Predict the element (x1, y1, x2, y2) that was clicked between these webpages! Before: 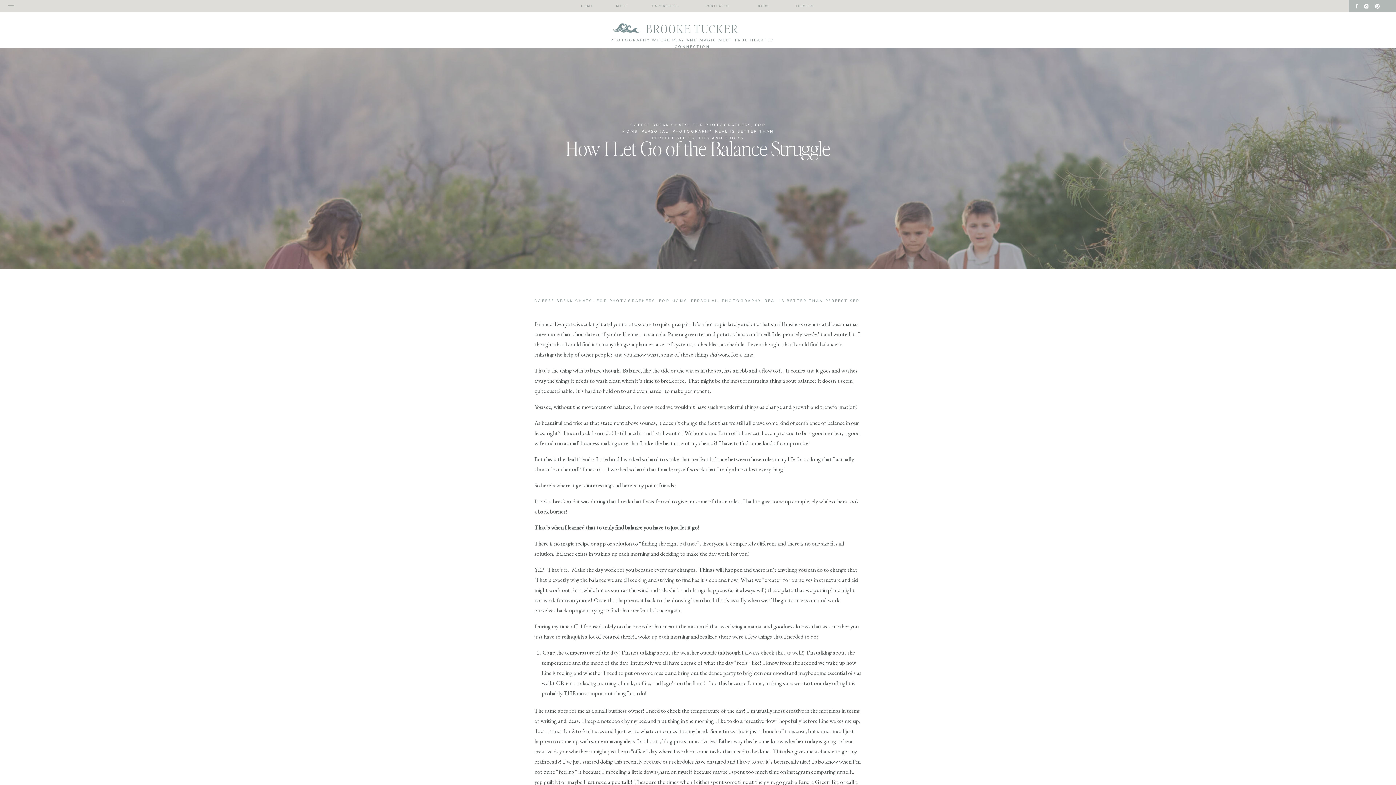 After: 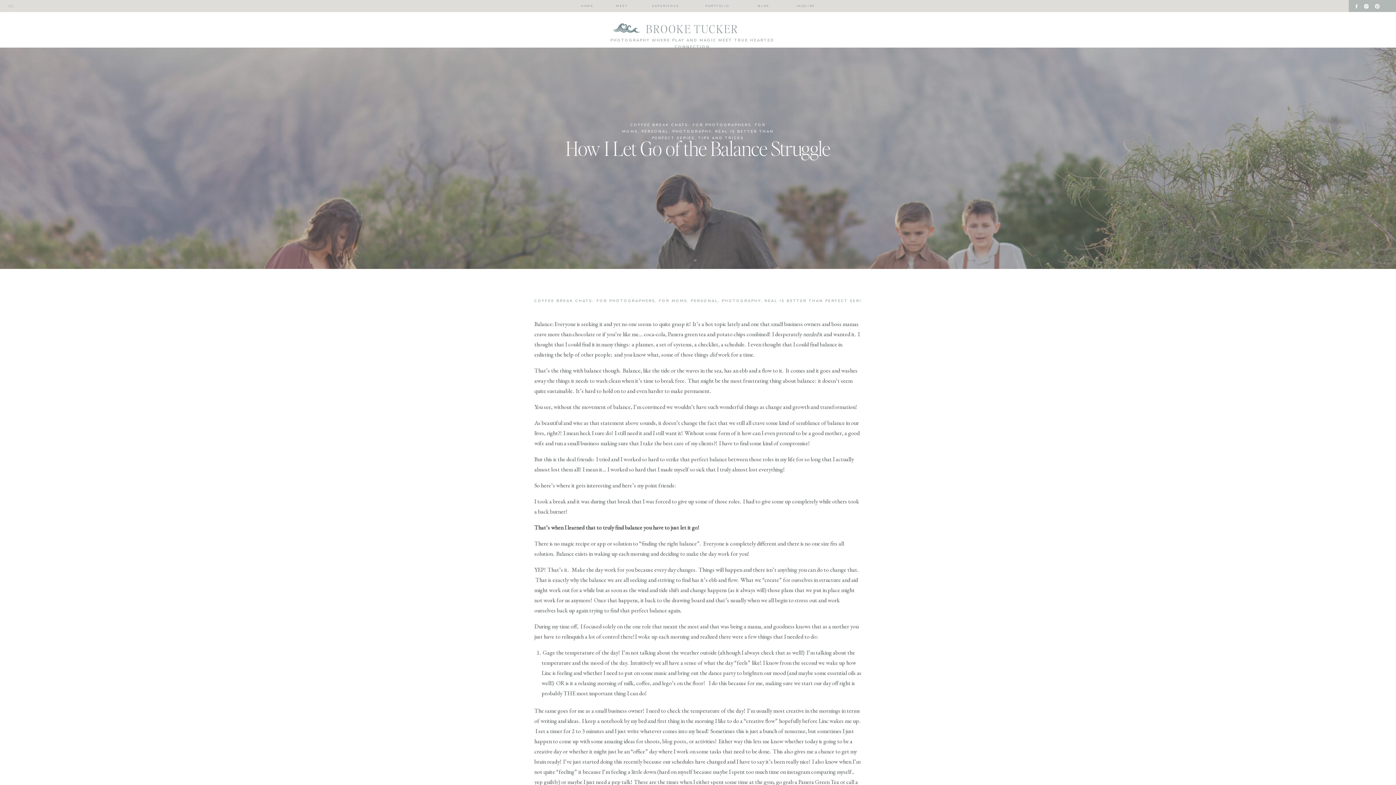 Action: bbox: (1364, 3, 1369, 9)